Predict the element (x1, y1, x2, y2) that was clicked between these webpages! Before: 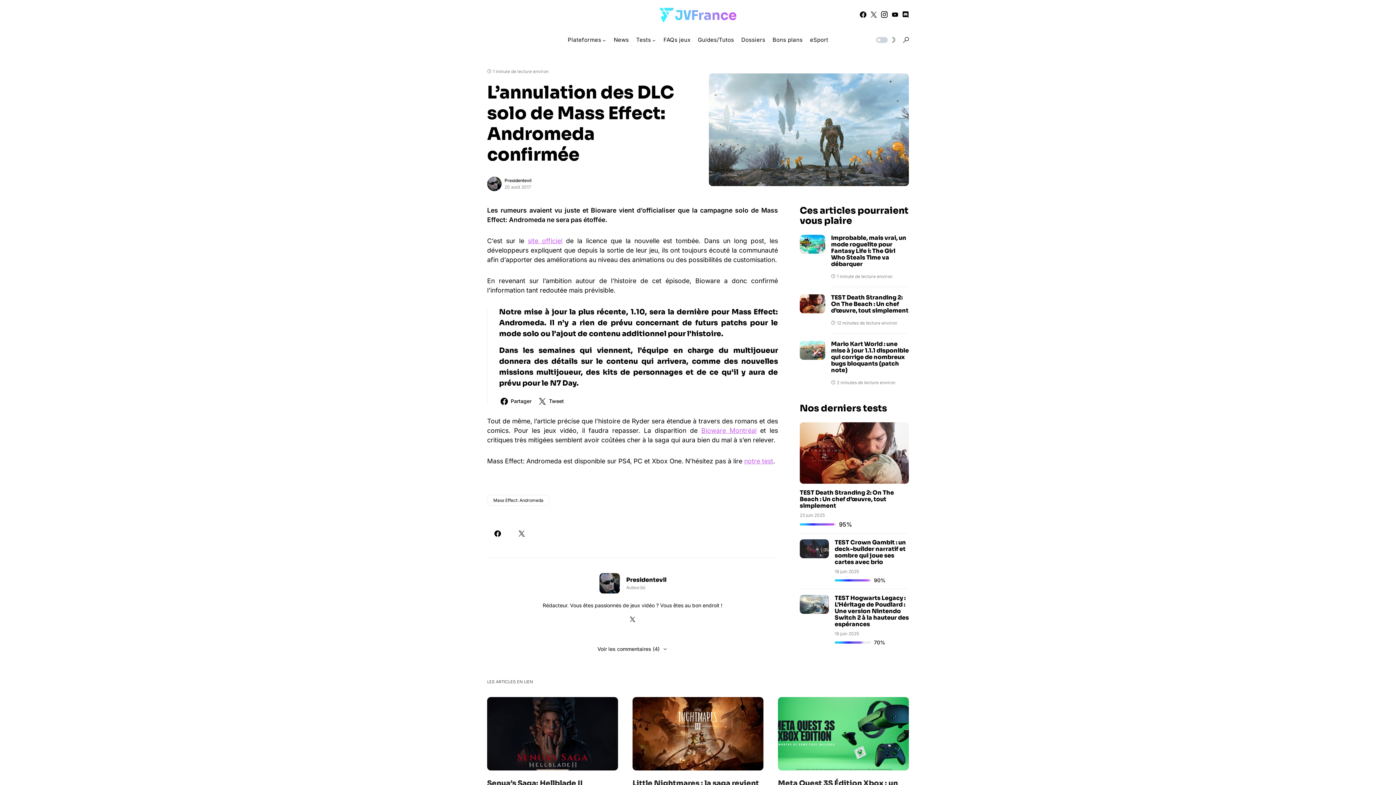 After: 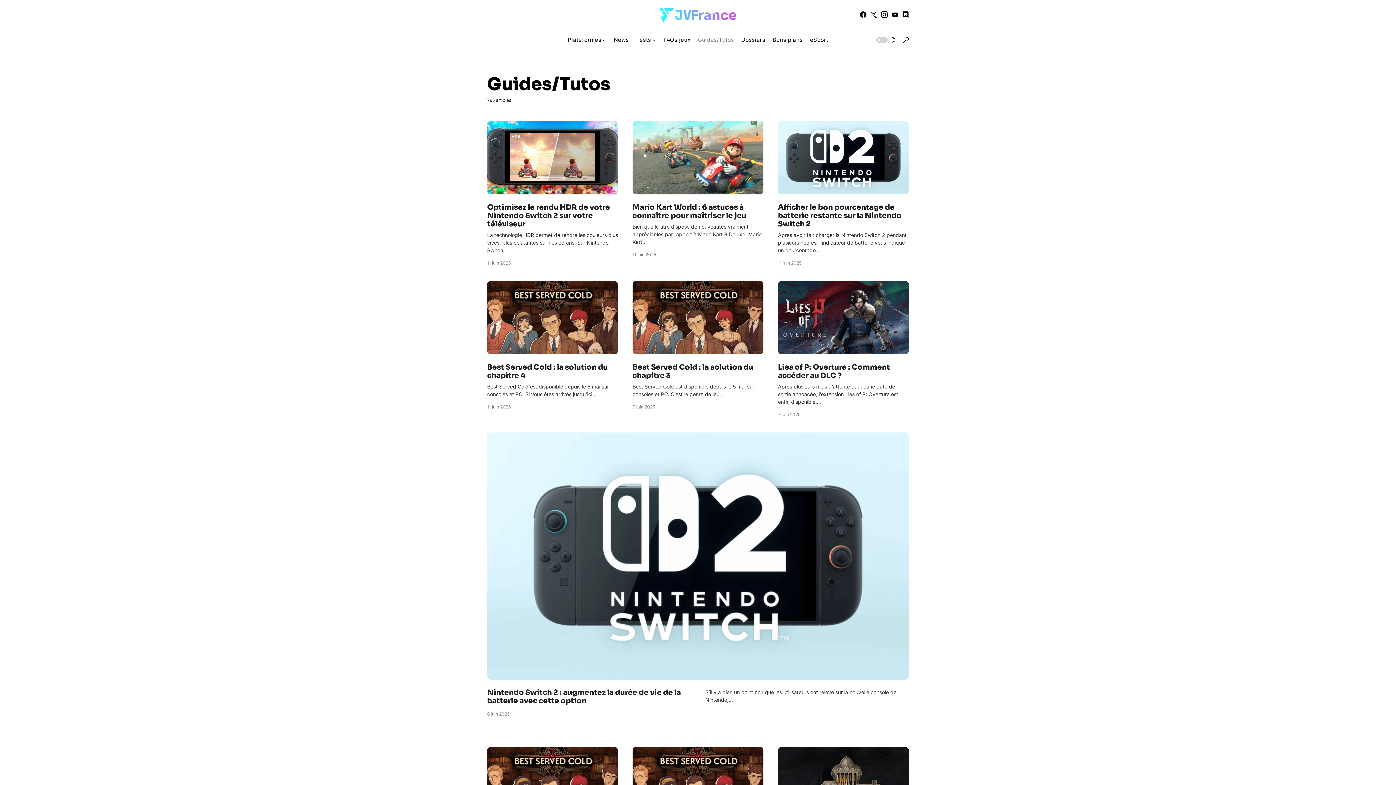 Action: label: Guides/Tutos bbox: (698, 29, 734, 50)